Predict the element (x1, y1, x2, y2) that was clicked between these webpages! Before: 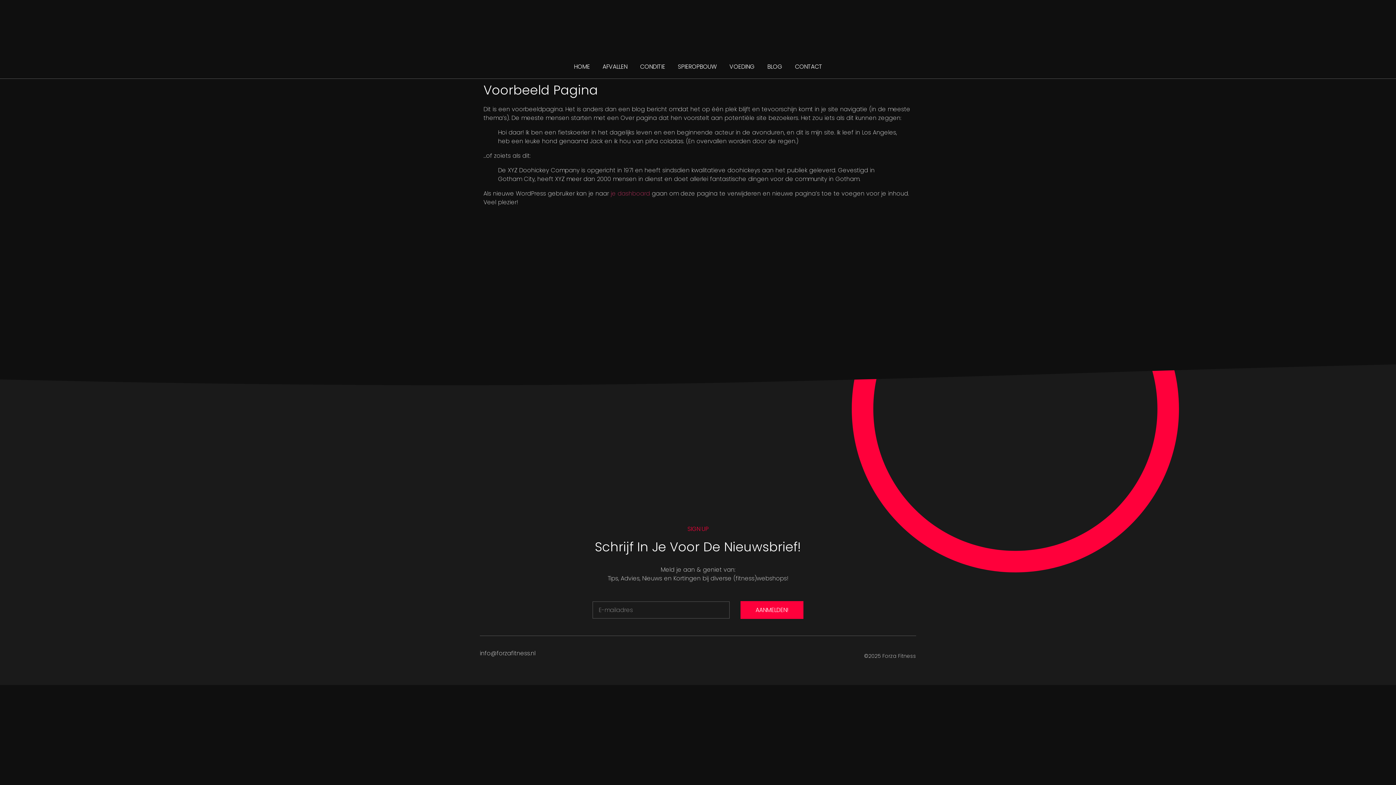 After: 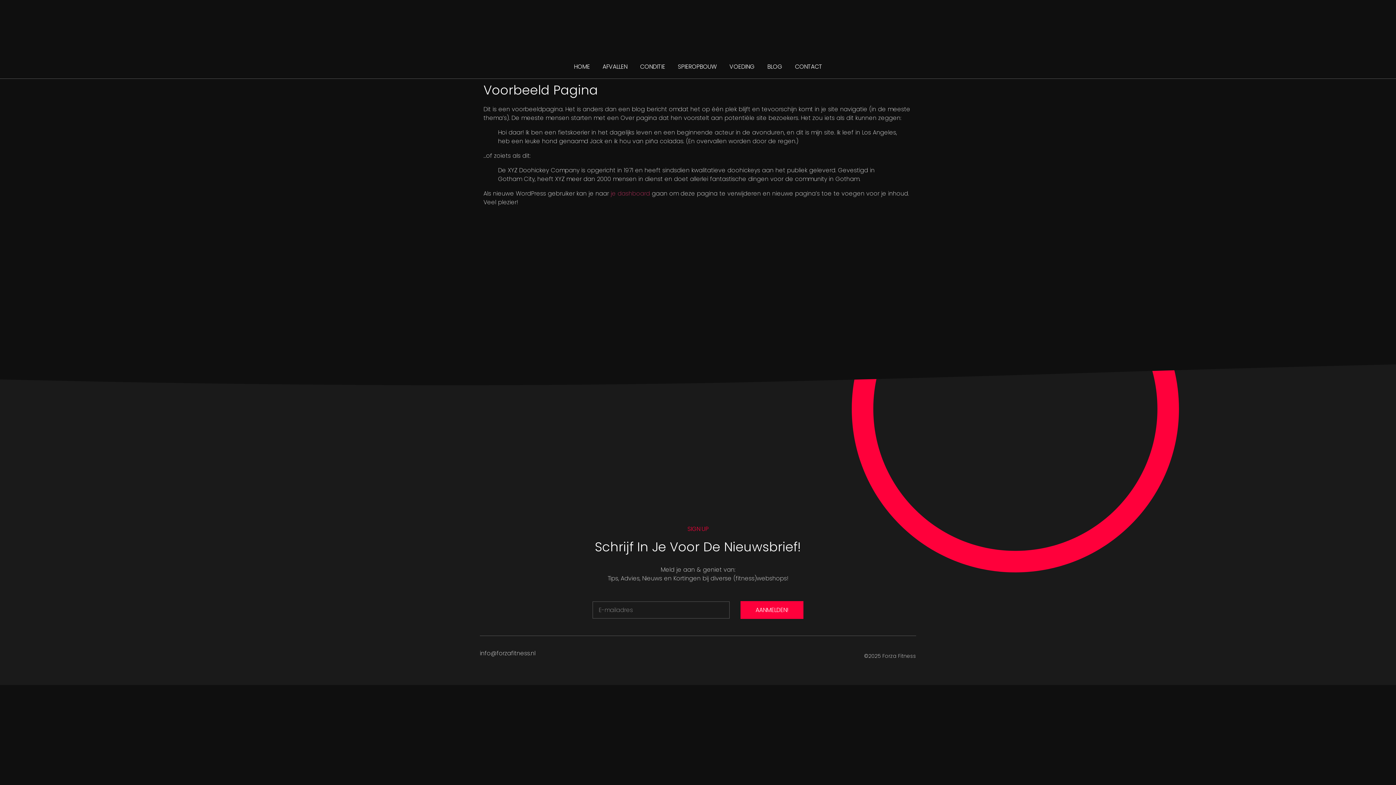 Action: bbox: (740, 601, 803, 619) label: AANMELDEN!